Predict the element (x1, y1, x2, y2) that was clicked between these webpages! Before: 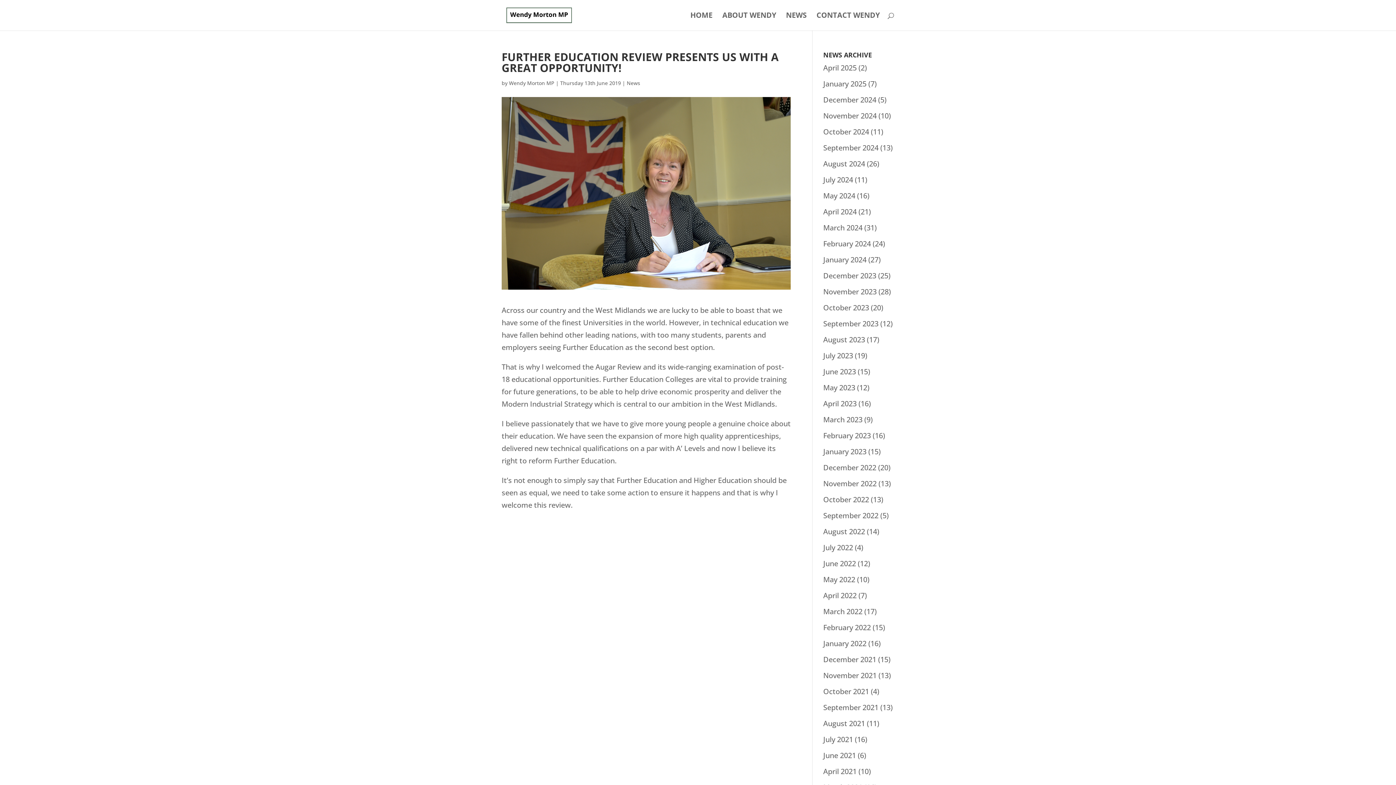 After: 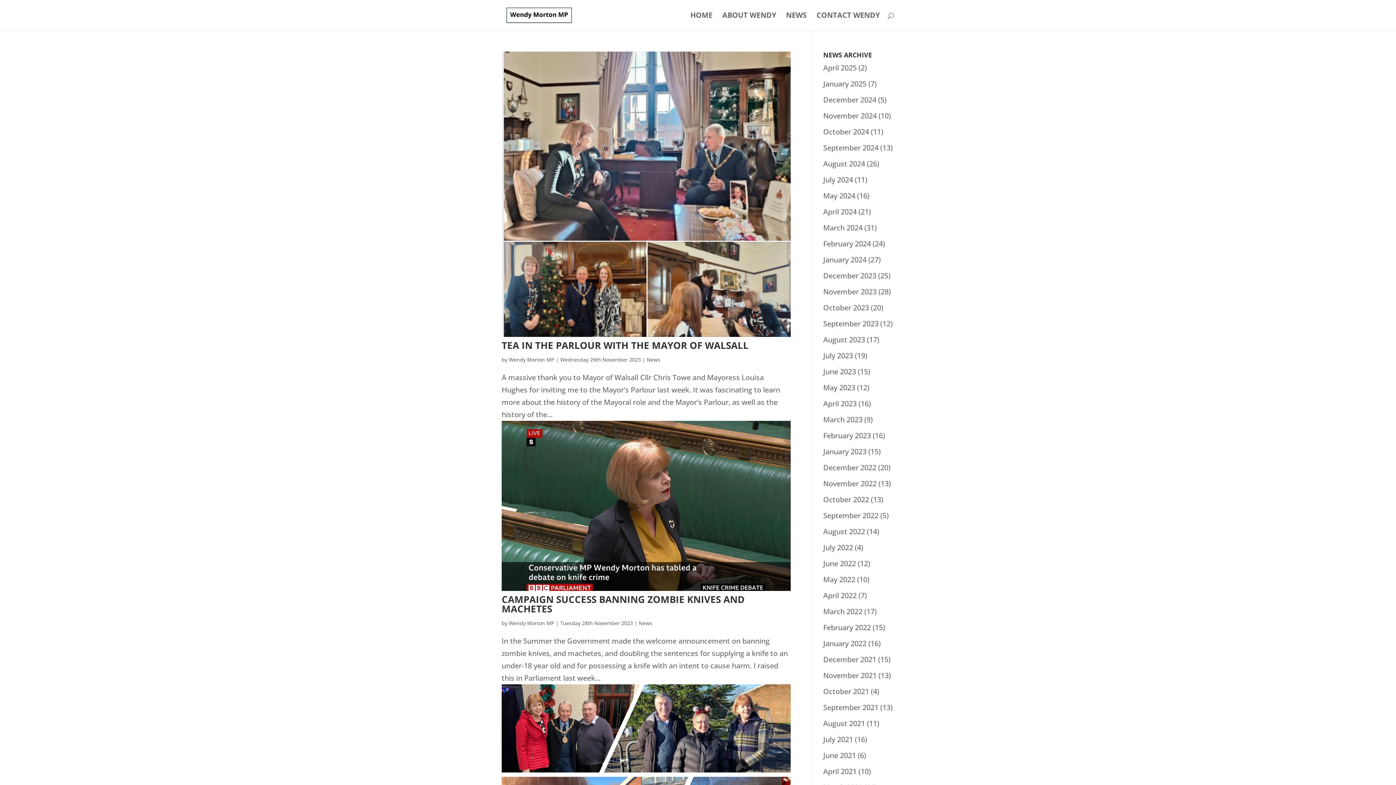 Action: bbox: (823, 286, 876, 296) label: November 2023